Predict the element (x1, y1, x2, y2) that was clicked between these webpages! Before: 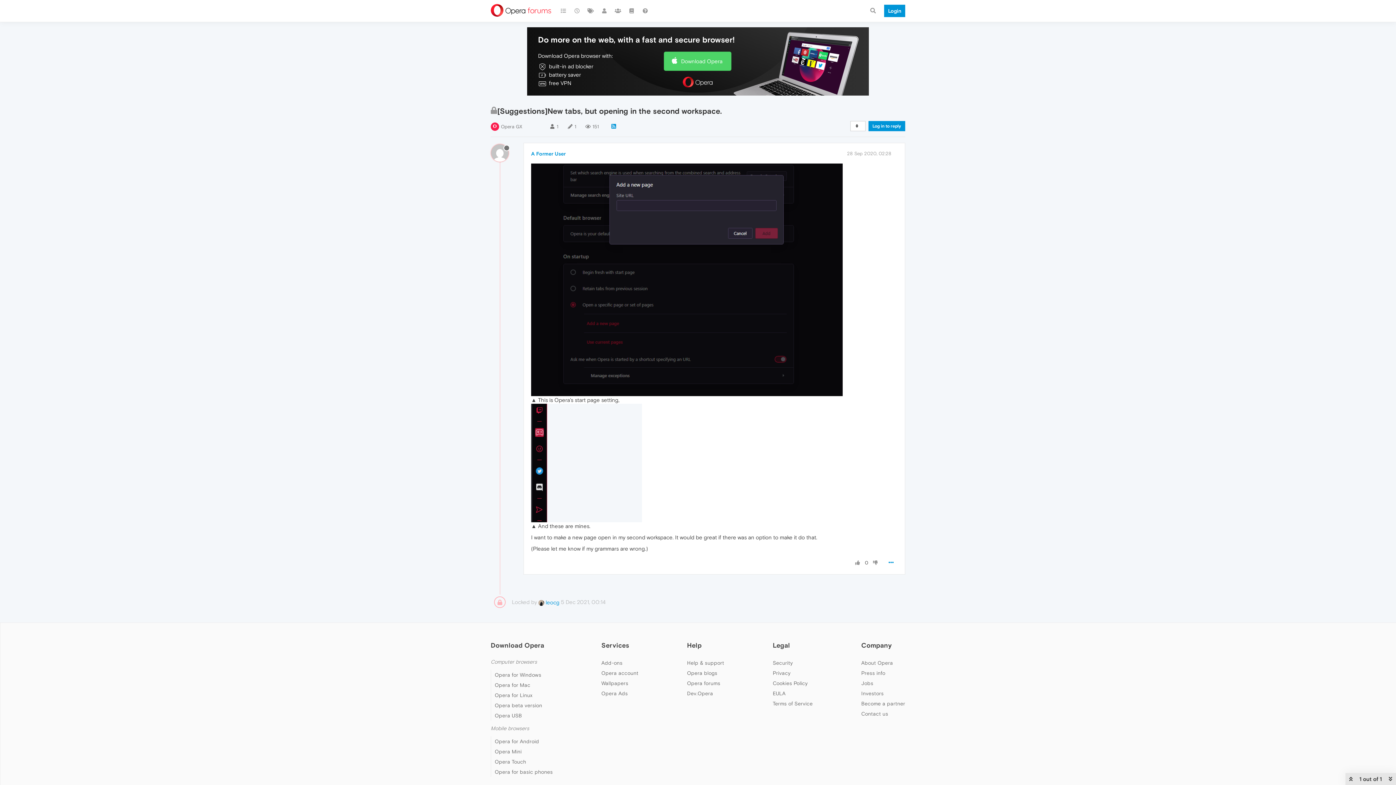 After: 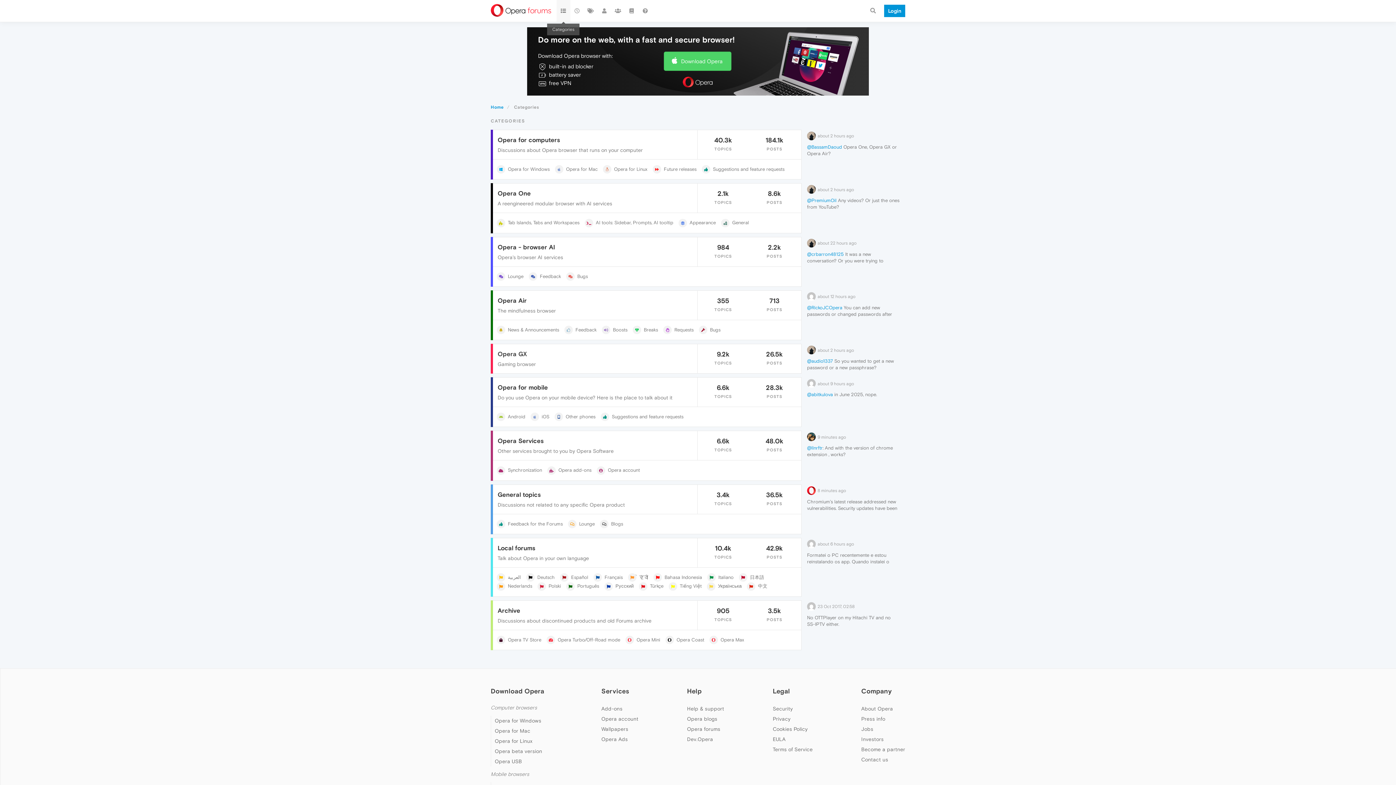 Action: bbox: (556, 0, 570, 21)